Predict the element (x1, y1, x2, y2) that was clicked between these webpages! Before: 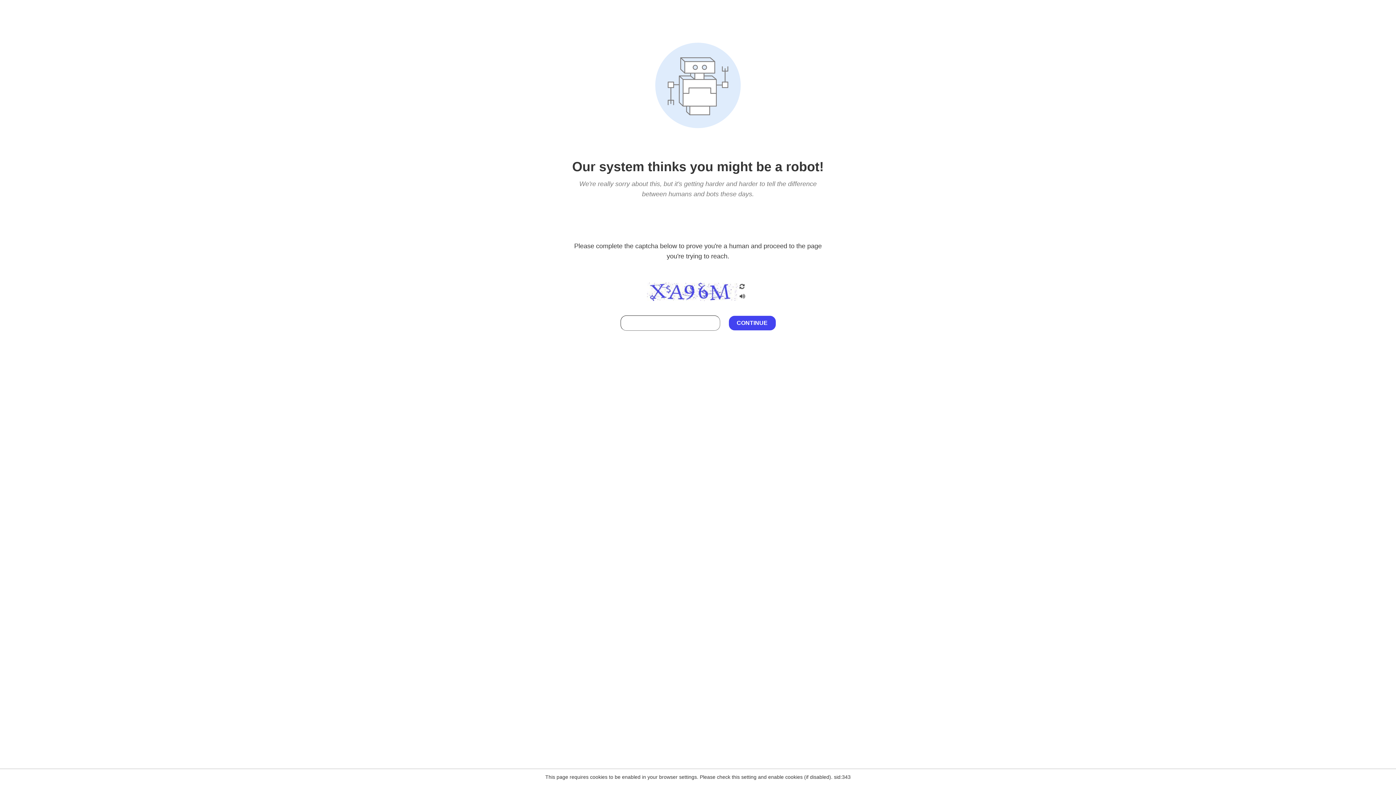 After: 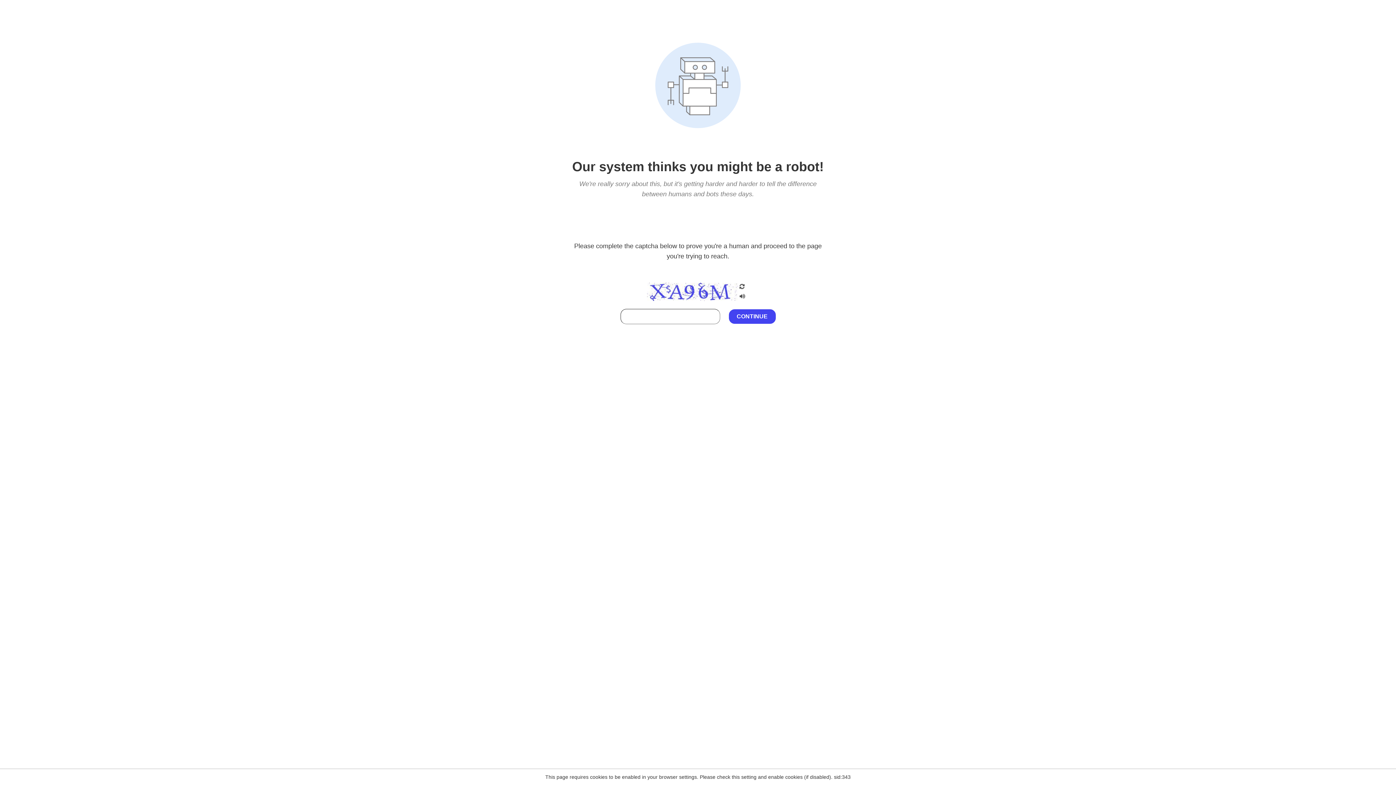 Action: bbox: (738, 295, 746, 301)